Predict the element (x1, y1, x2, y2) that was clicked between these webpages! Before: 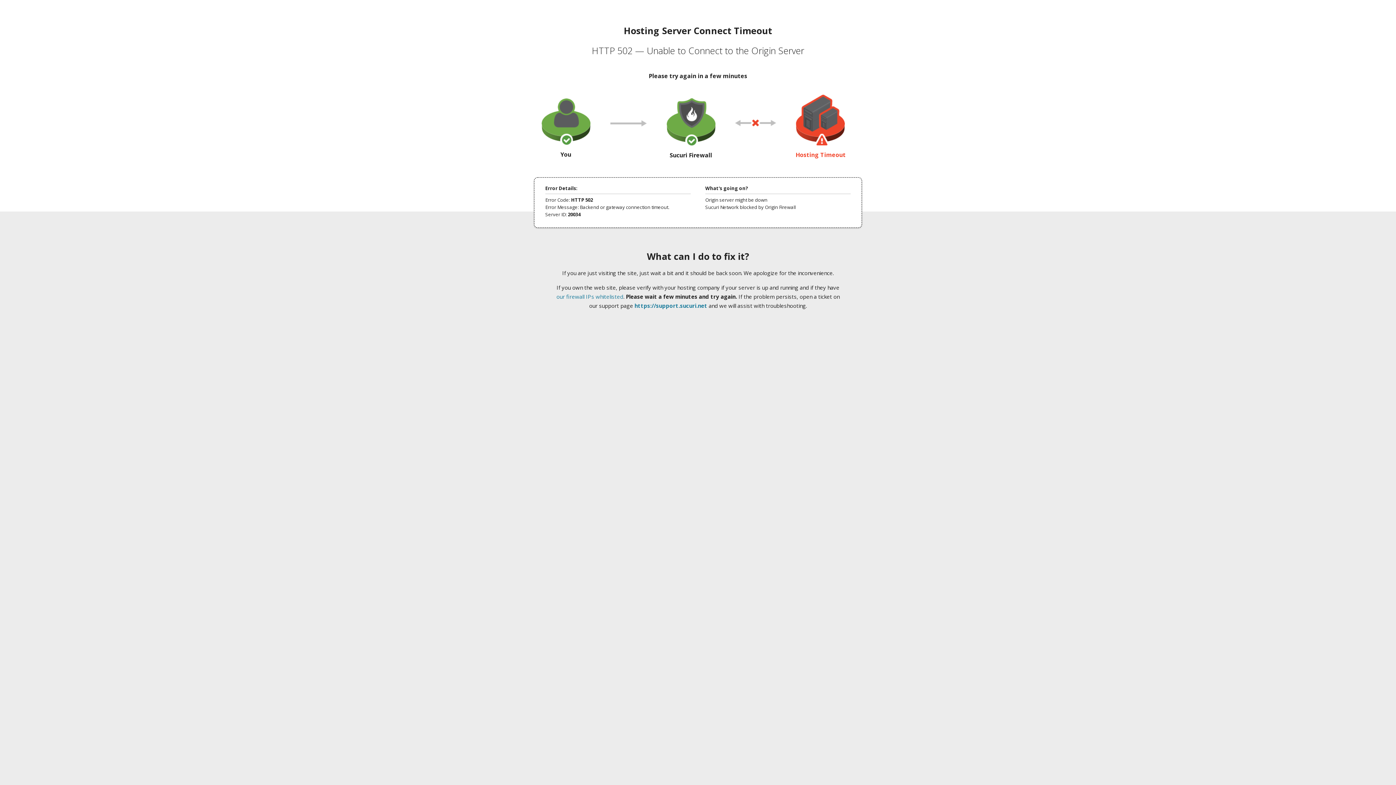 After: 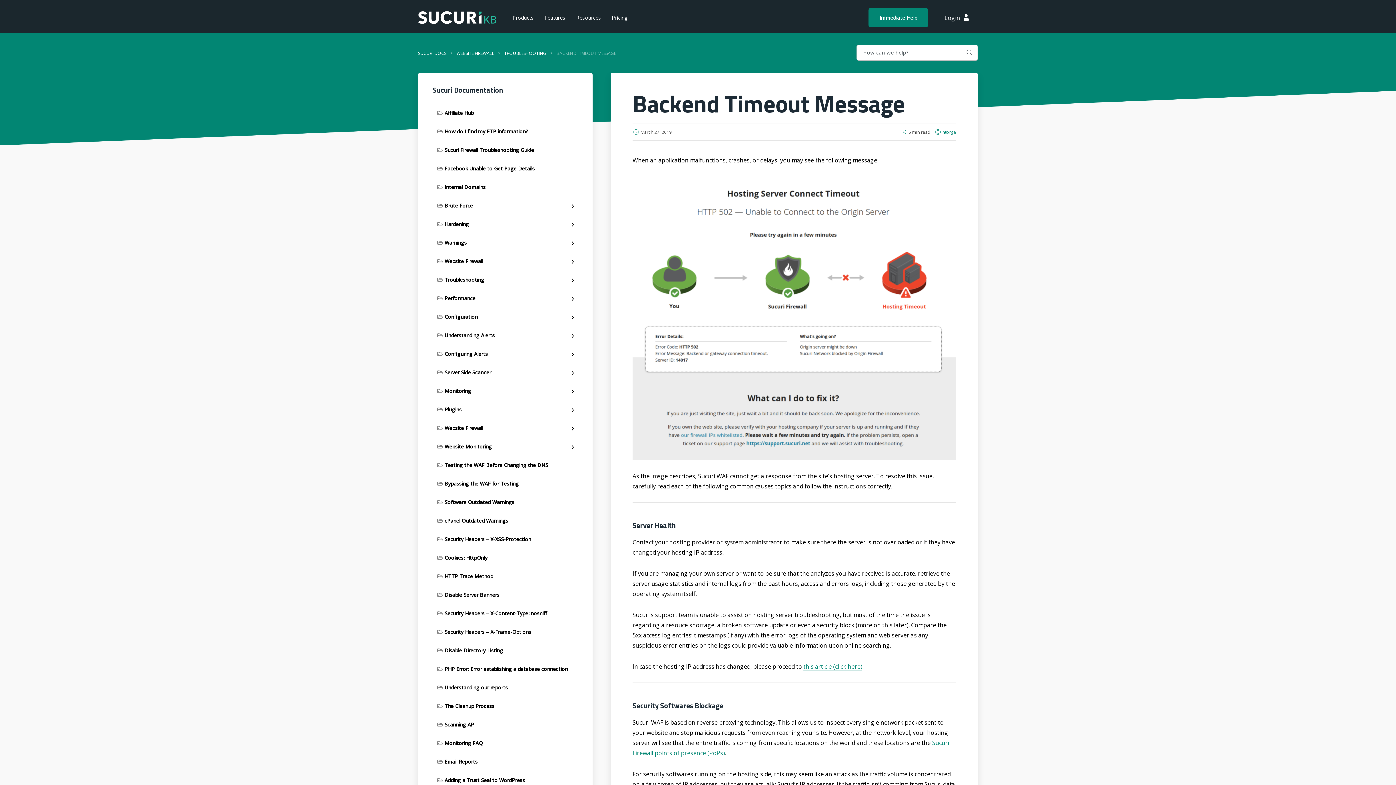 Action: bbox: (556, 293, 623, 300) label: our firewall IPs whitelisted